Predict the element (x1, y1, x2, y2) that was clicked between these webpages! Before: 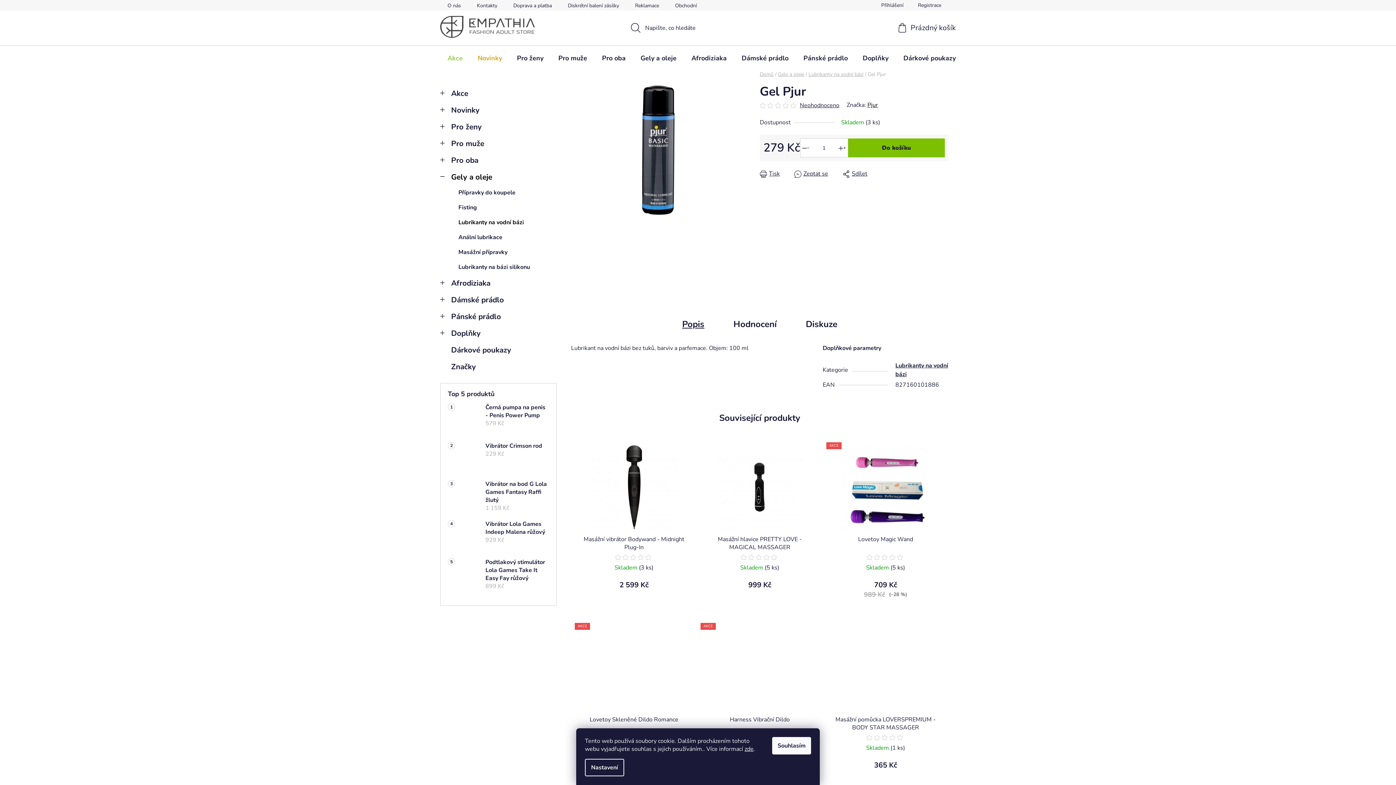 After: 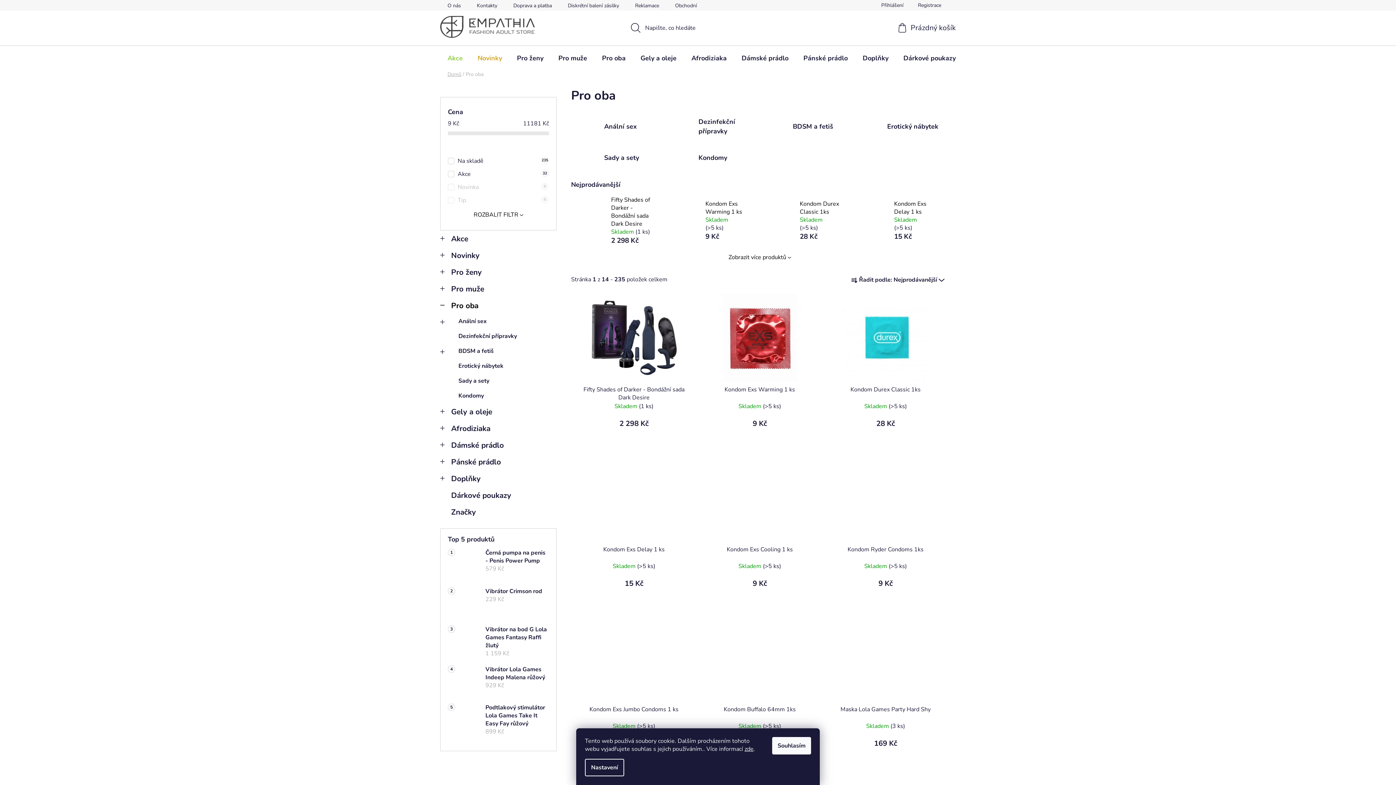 Action: bbox: (594, 45, 633, 70) label: Pro oba